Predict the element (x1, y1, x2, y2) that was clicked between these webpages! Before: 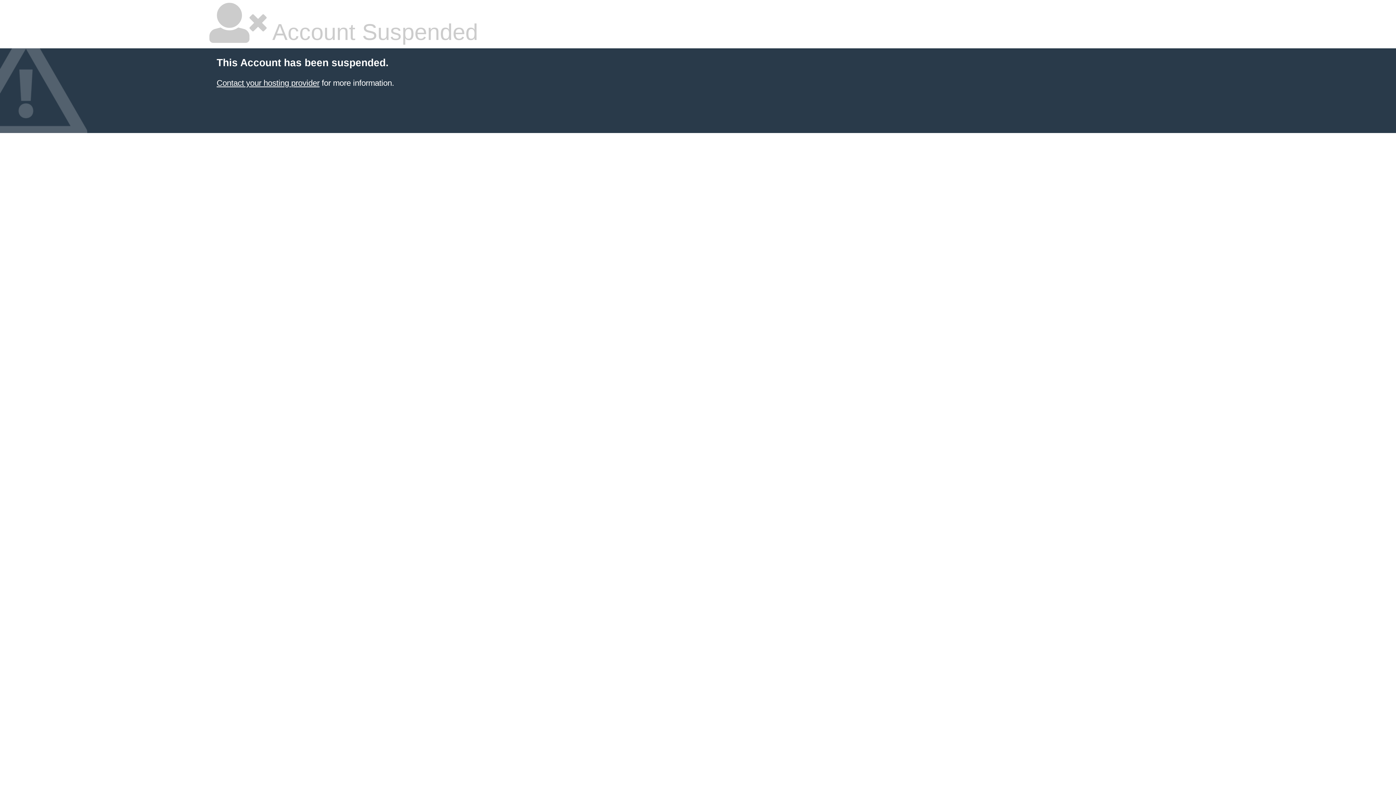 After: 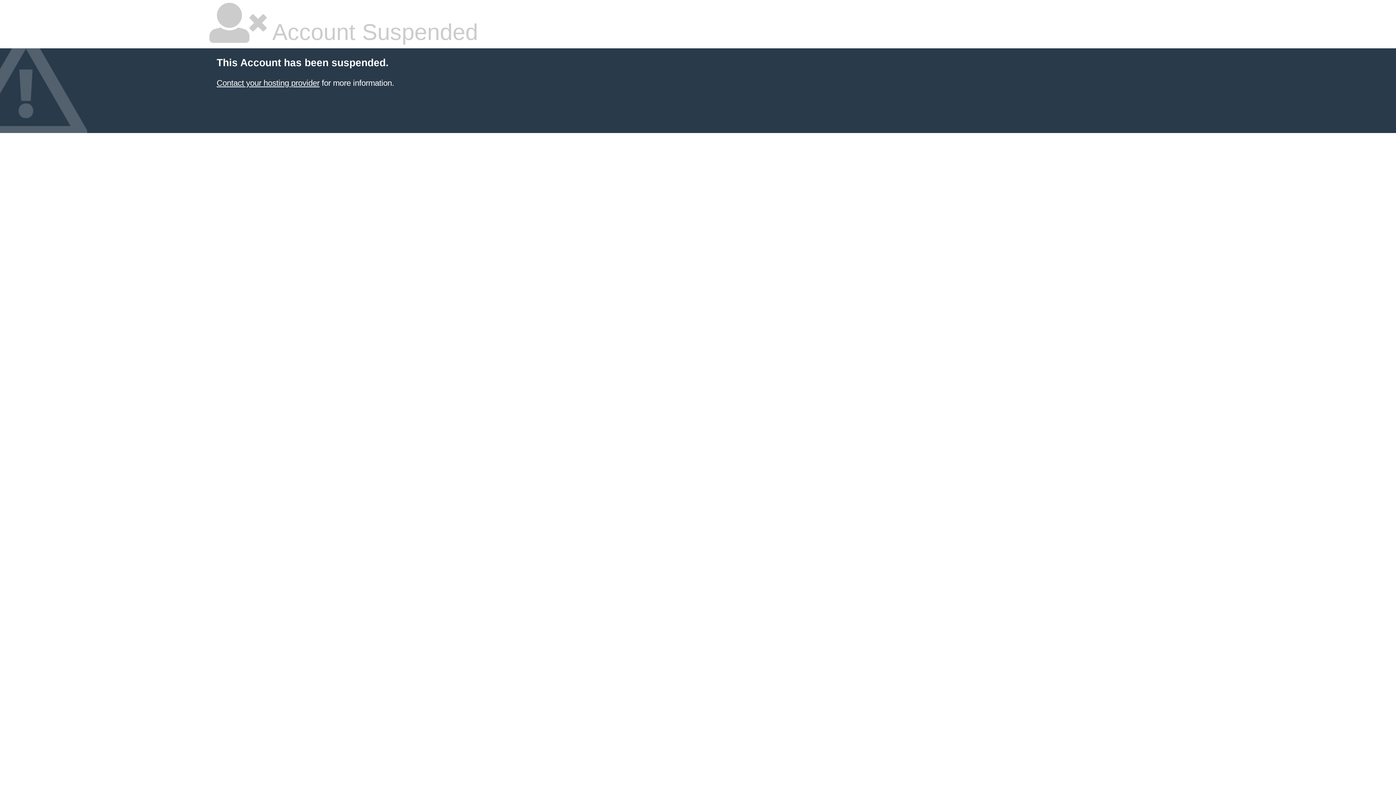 Action: bbox: (216, 78, 319, 87) label: Contact your hosting provider